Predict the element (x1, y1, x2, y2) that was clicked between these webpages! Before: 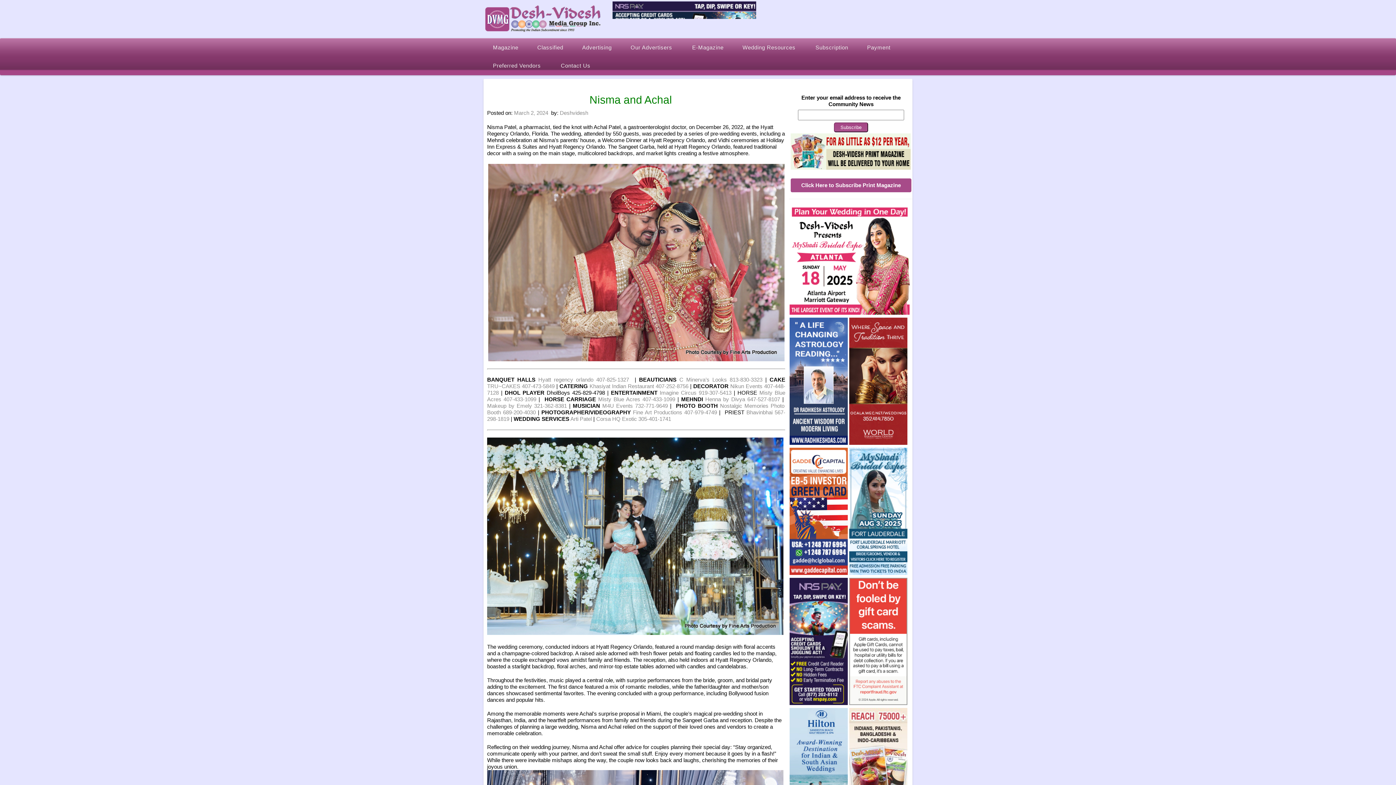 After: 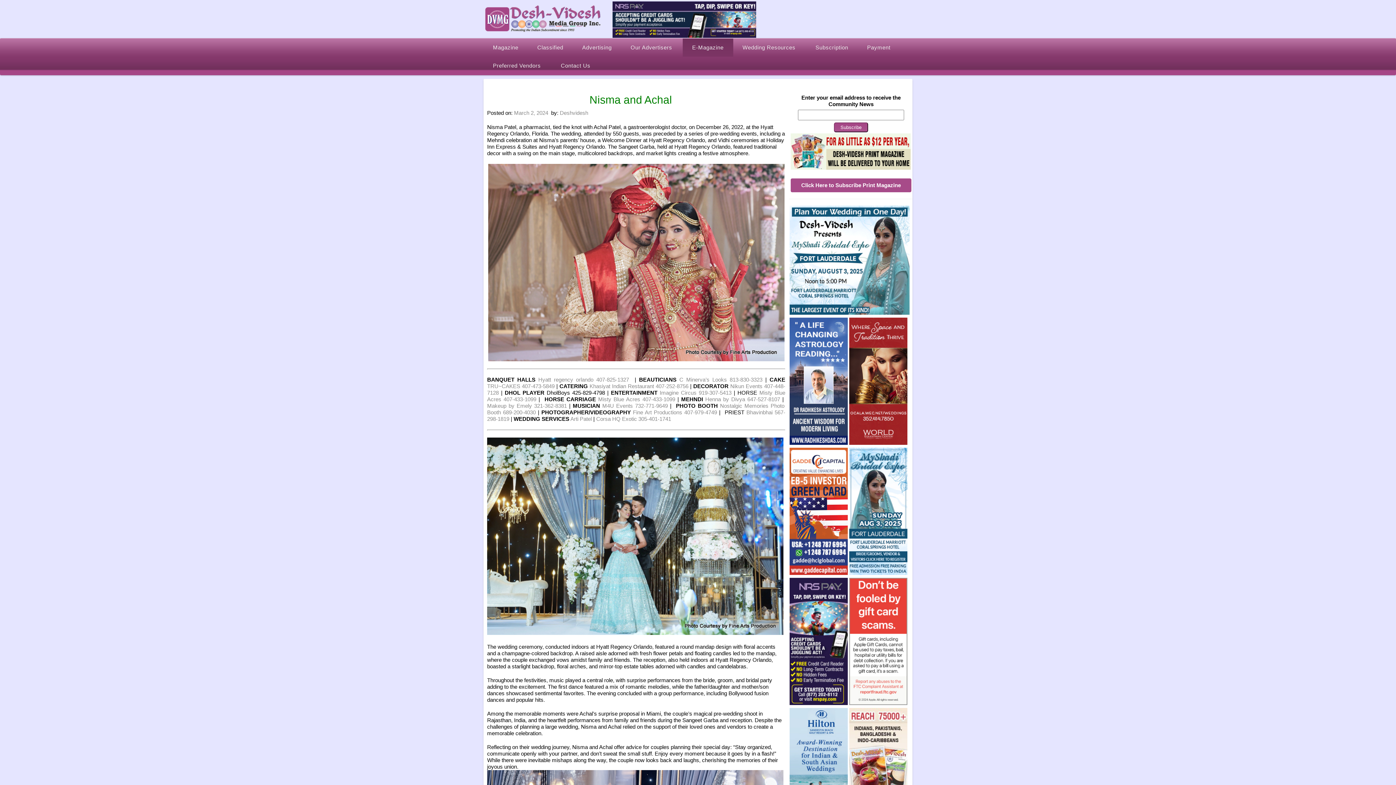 Action: label: E-Magazine bbox: (682, 38, 733, 56)